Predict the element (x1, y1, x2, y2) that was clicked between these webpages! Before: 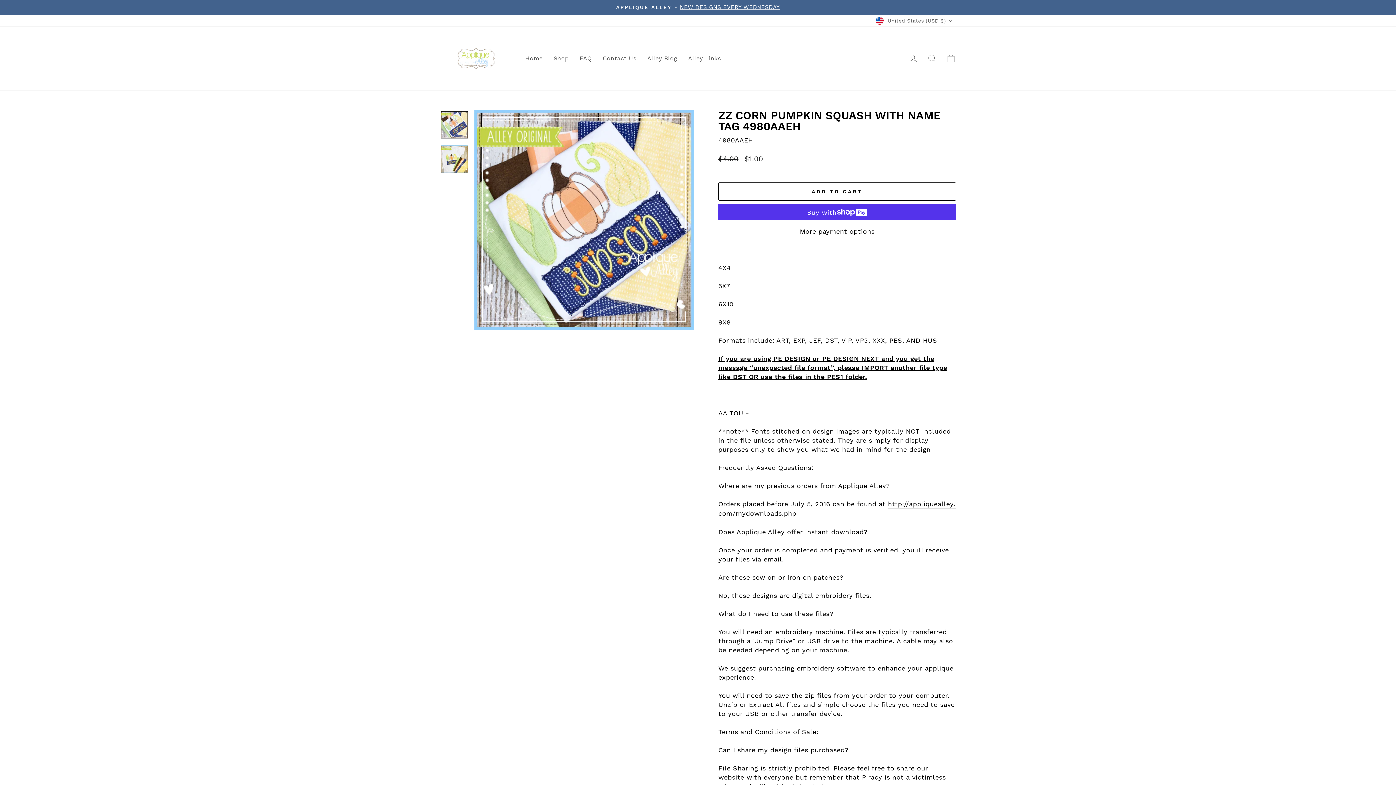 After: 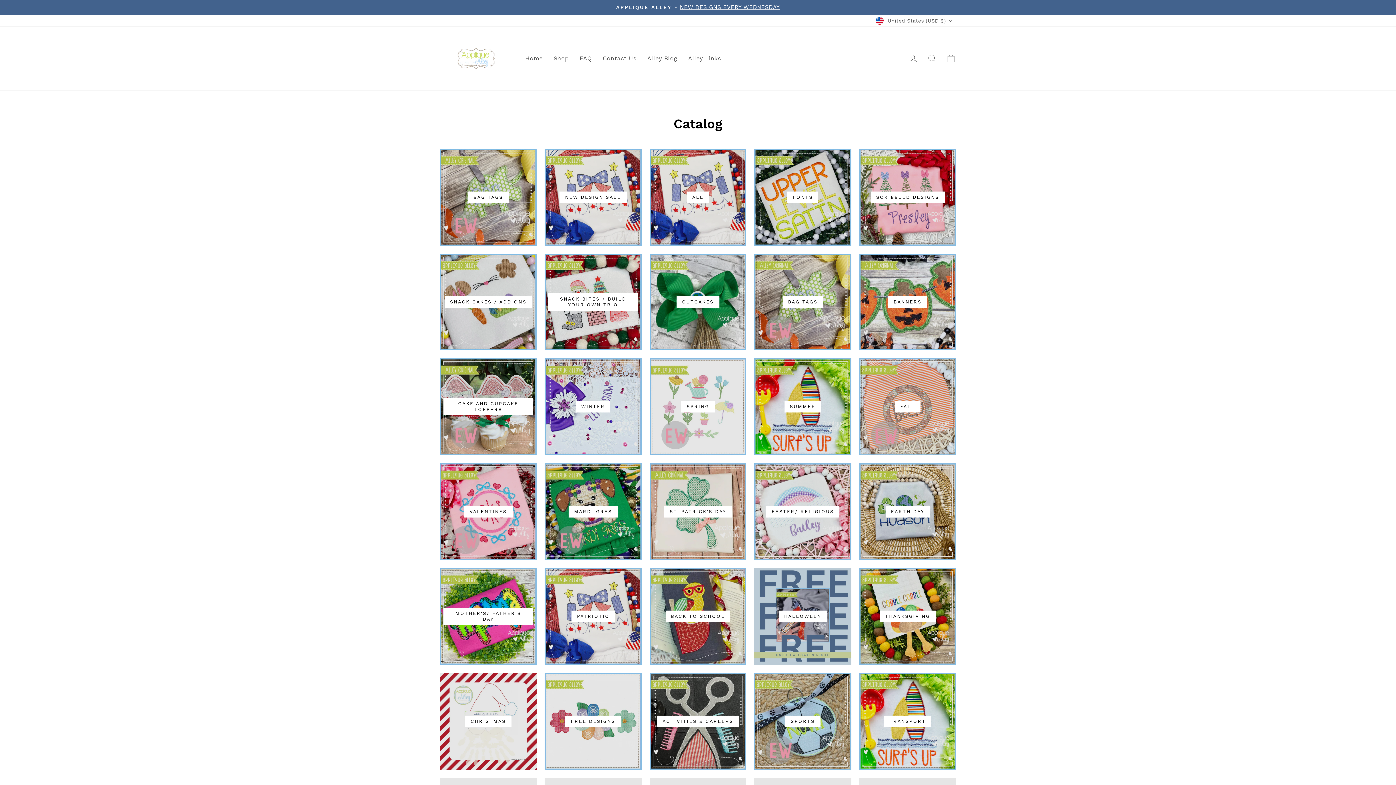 Action: label: Shop bbox: (548, 51, 574, 65)